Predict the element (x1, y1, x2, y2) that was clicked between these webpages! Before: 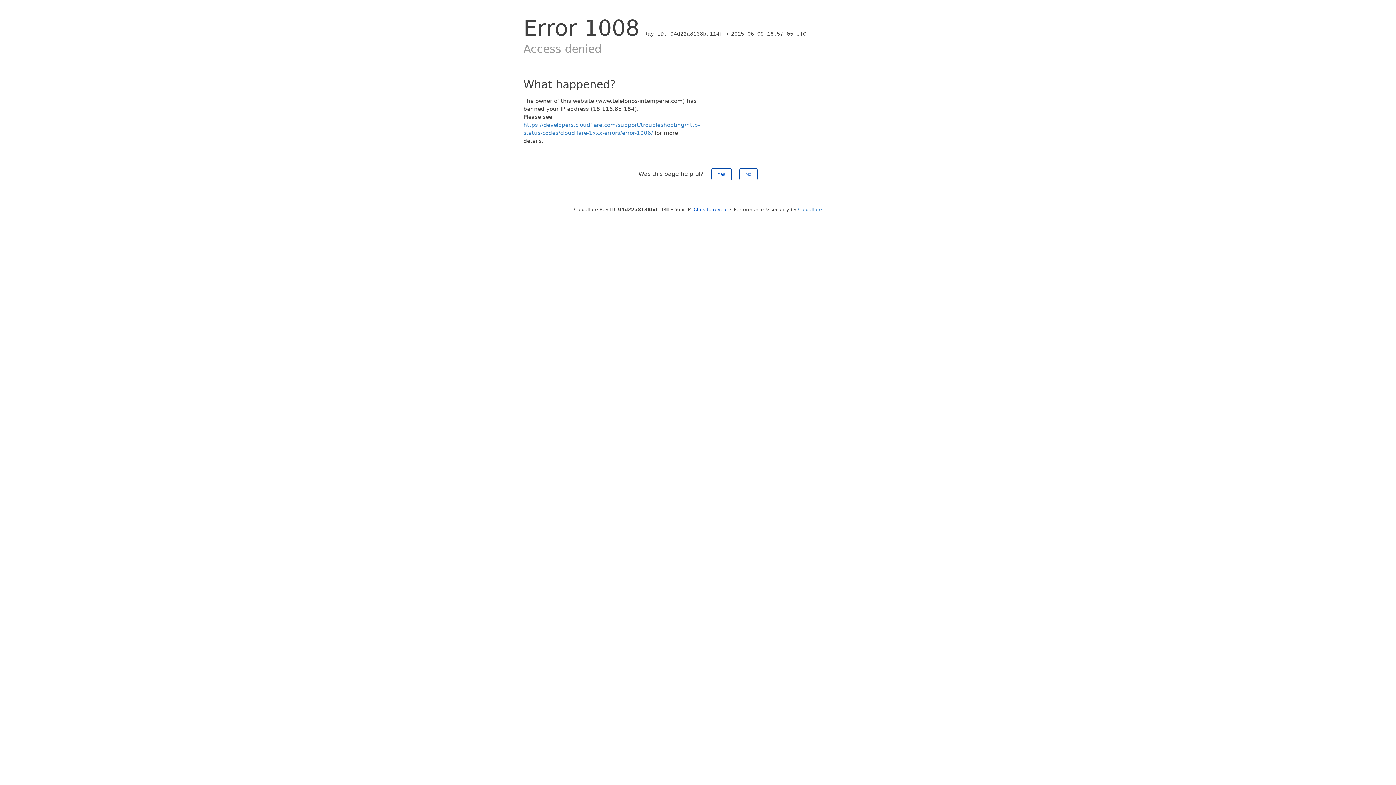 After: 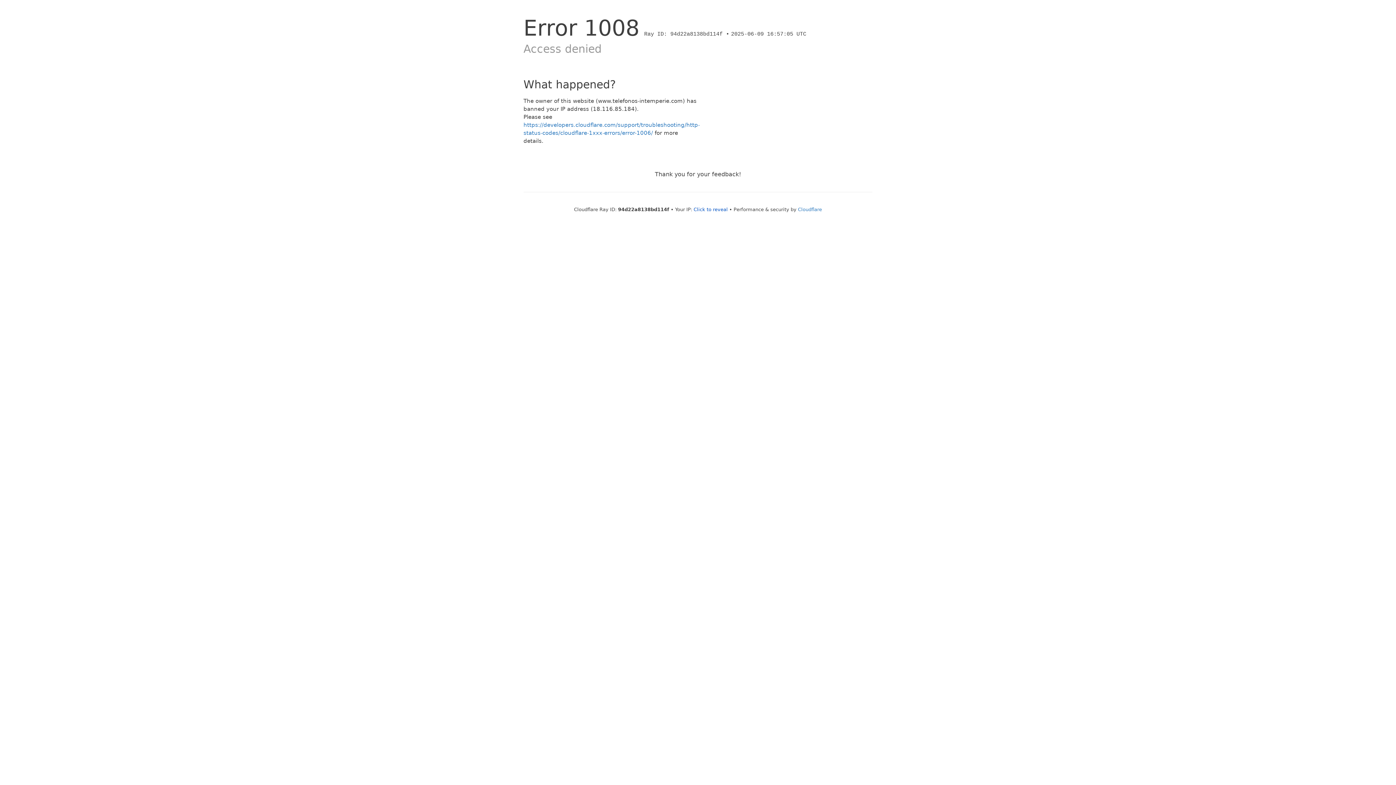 Action: label: Yes bbox: (711, 168, 731, 180)